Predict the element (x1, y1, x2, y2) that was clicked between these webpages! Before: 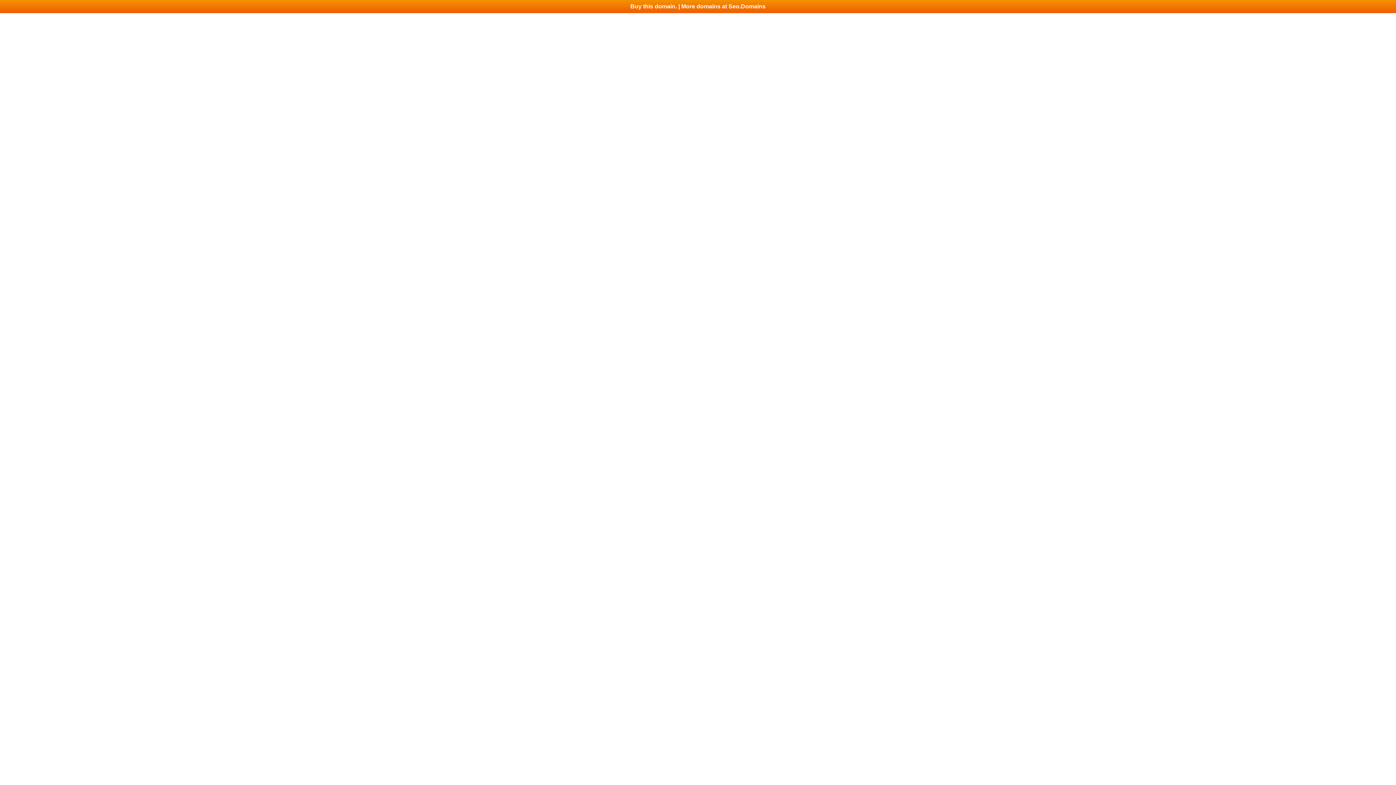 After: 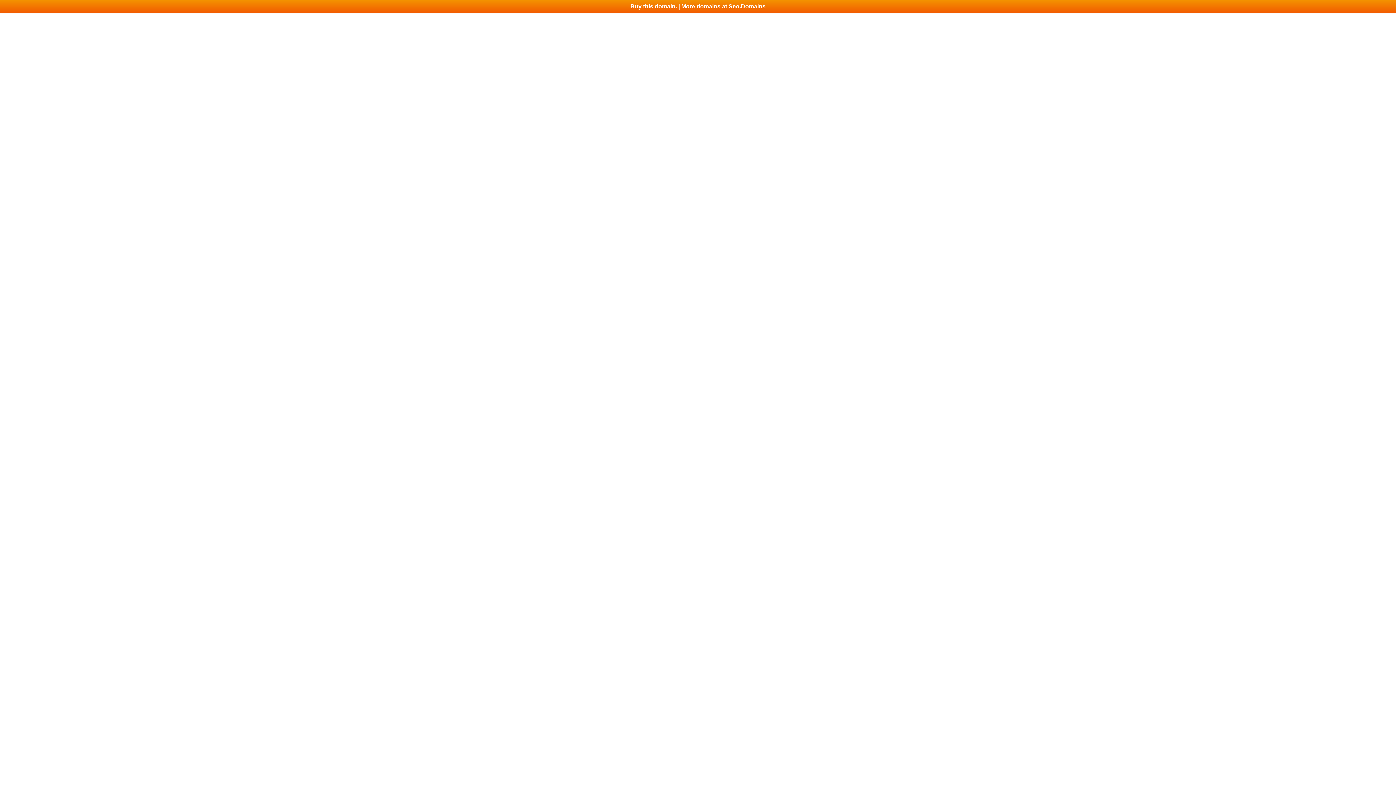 Action: label: Buy this domain. | More domains at Seo.Domains bbox: (0, 0, 1396, 13)